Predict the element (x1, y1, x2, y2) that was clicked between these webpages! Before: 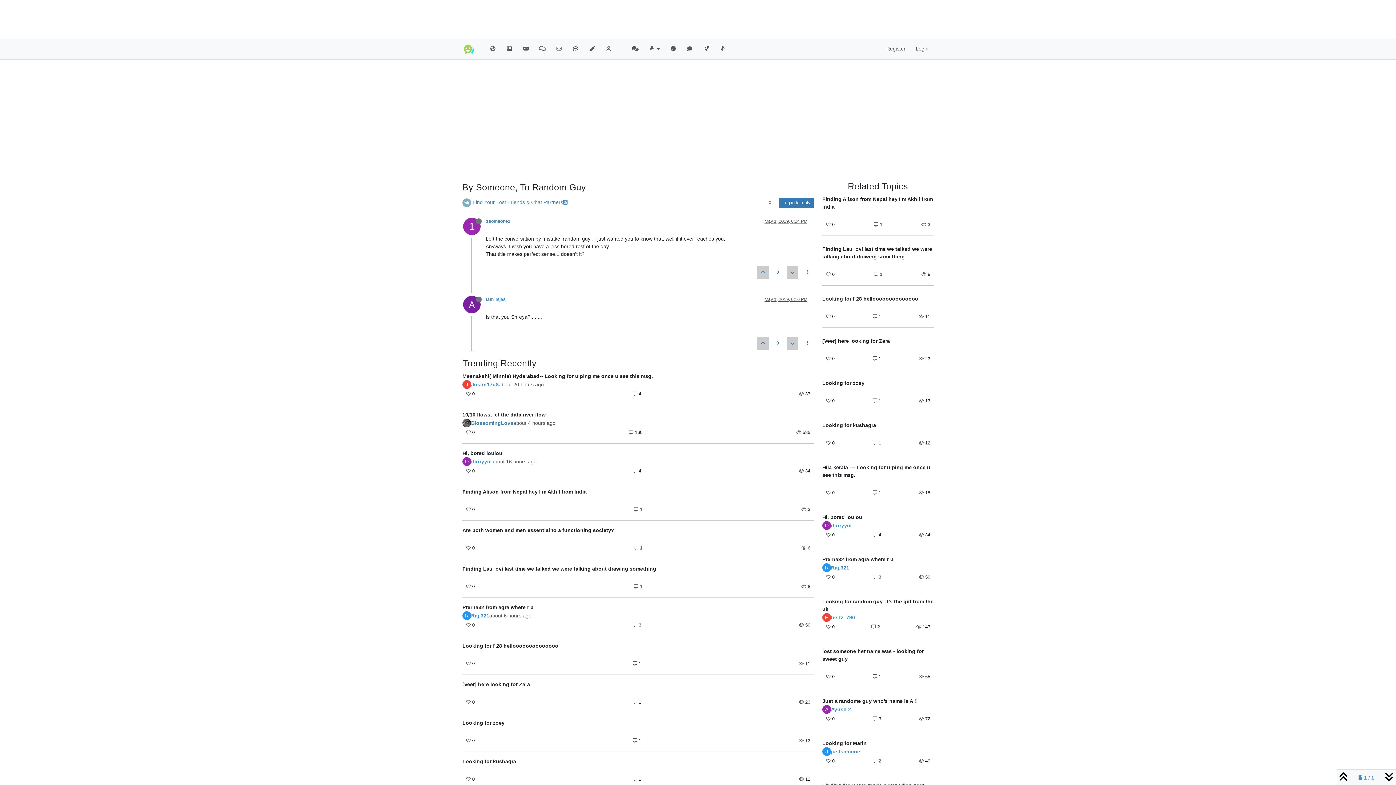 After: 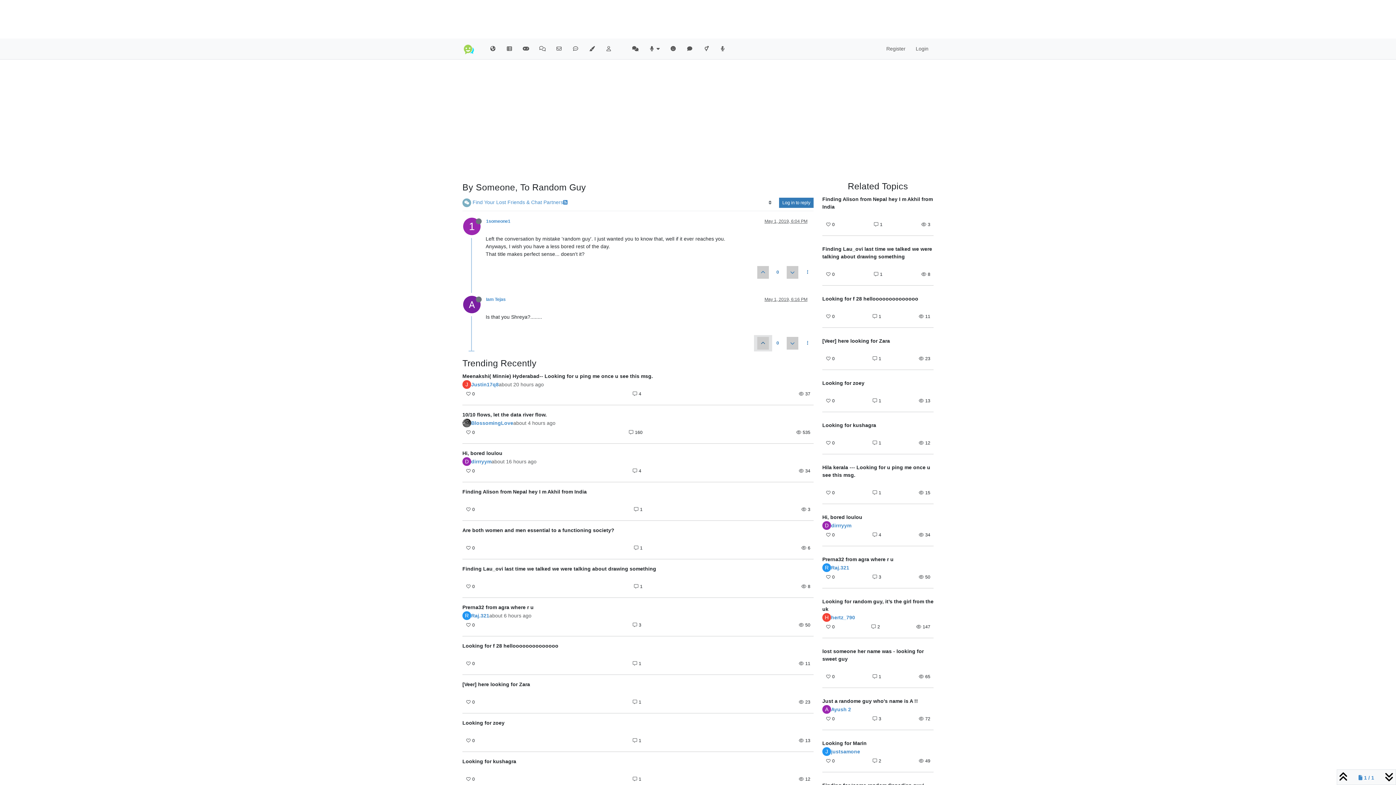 Action: bbox: (754, 335, 772, 351)